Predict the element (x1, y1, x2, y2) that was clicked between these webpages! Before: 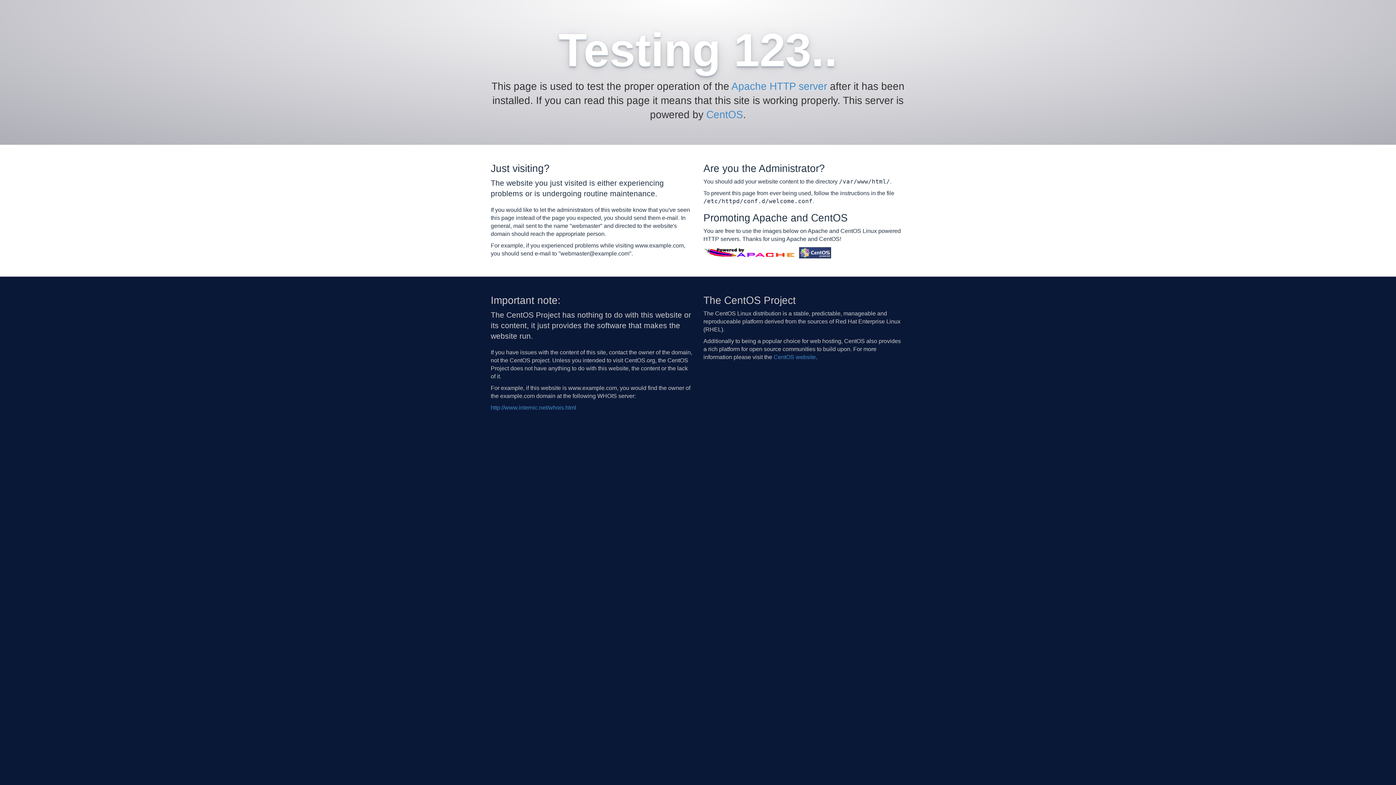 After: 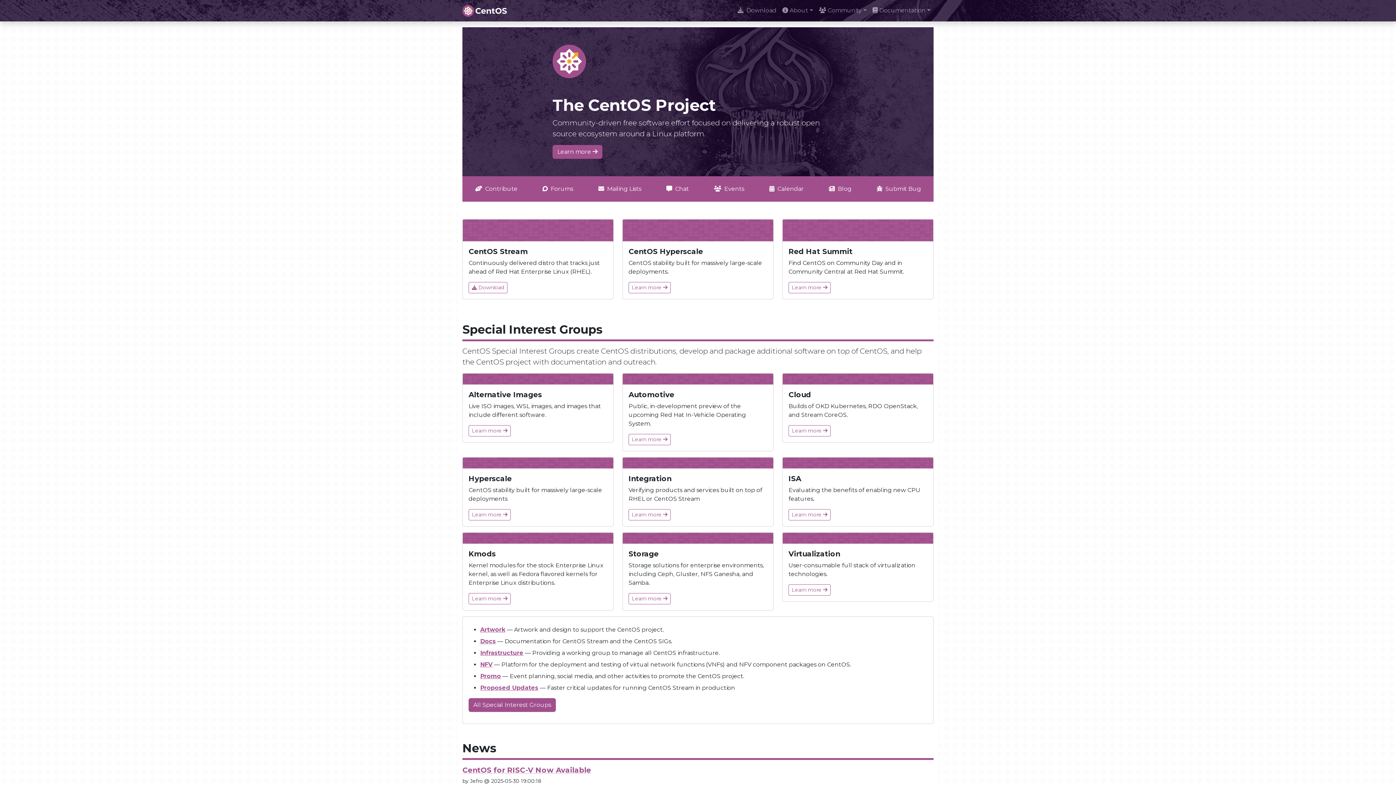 Action: bbox: (773, 354, 816, 360) label: CentOS website